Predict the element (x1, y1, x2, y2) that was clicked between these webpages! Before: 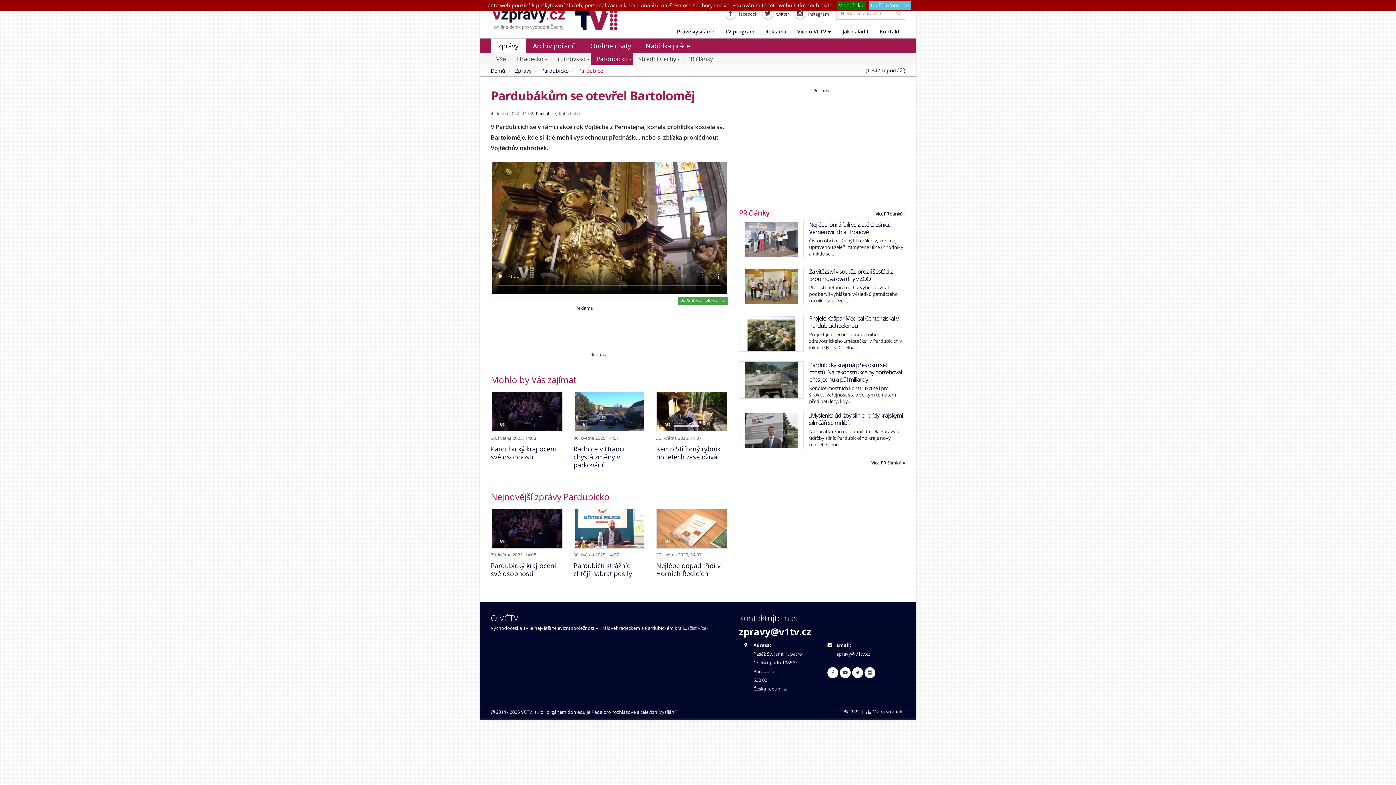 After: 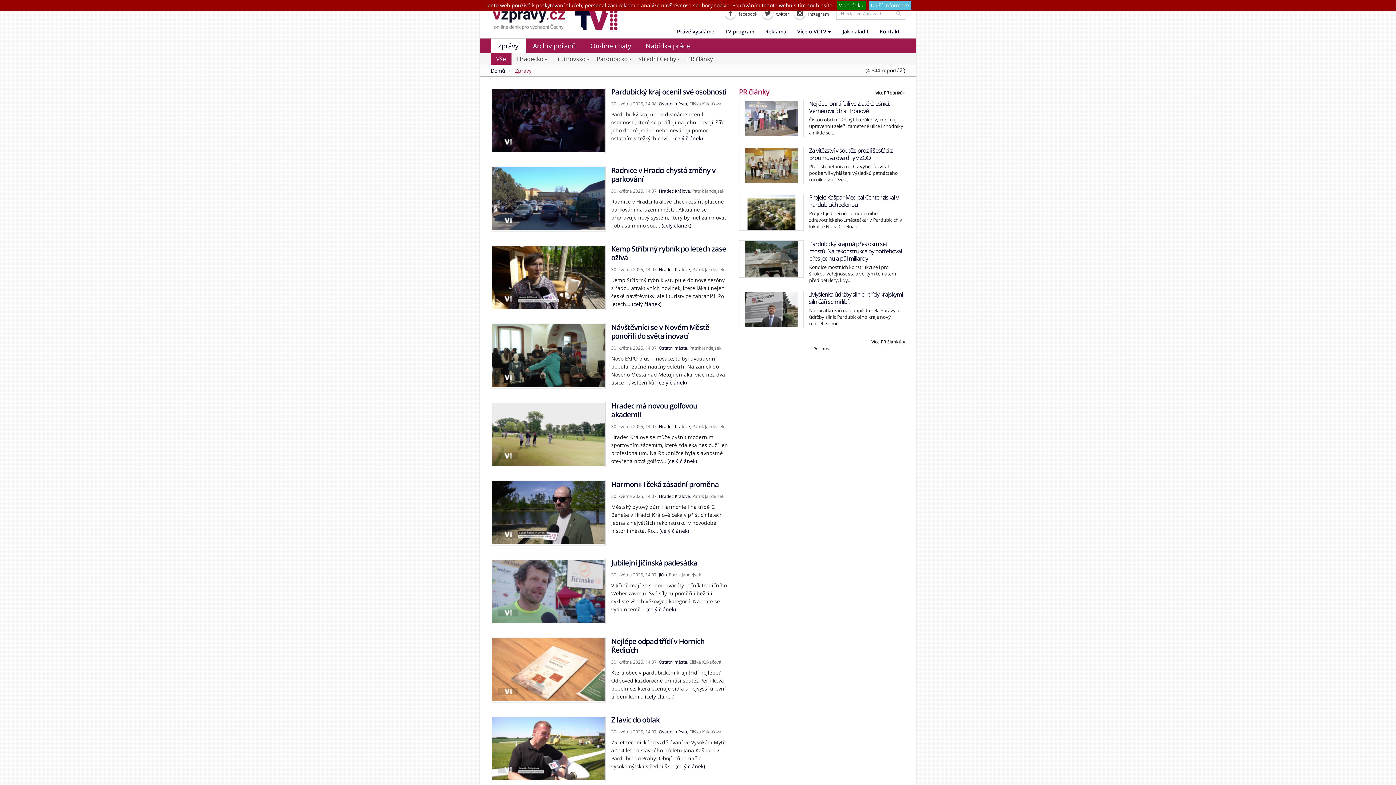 Action: bbox: (515, 67, 531, 74) label: Zprávy